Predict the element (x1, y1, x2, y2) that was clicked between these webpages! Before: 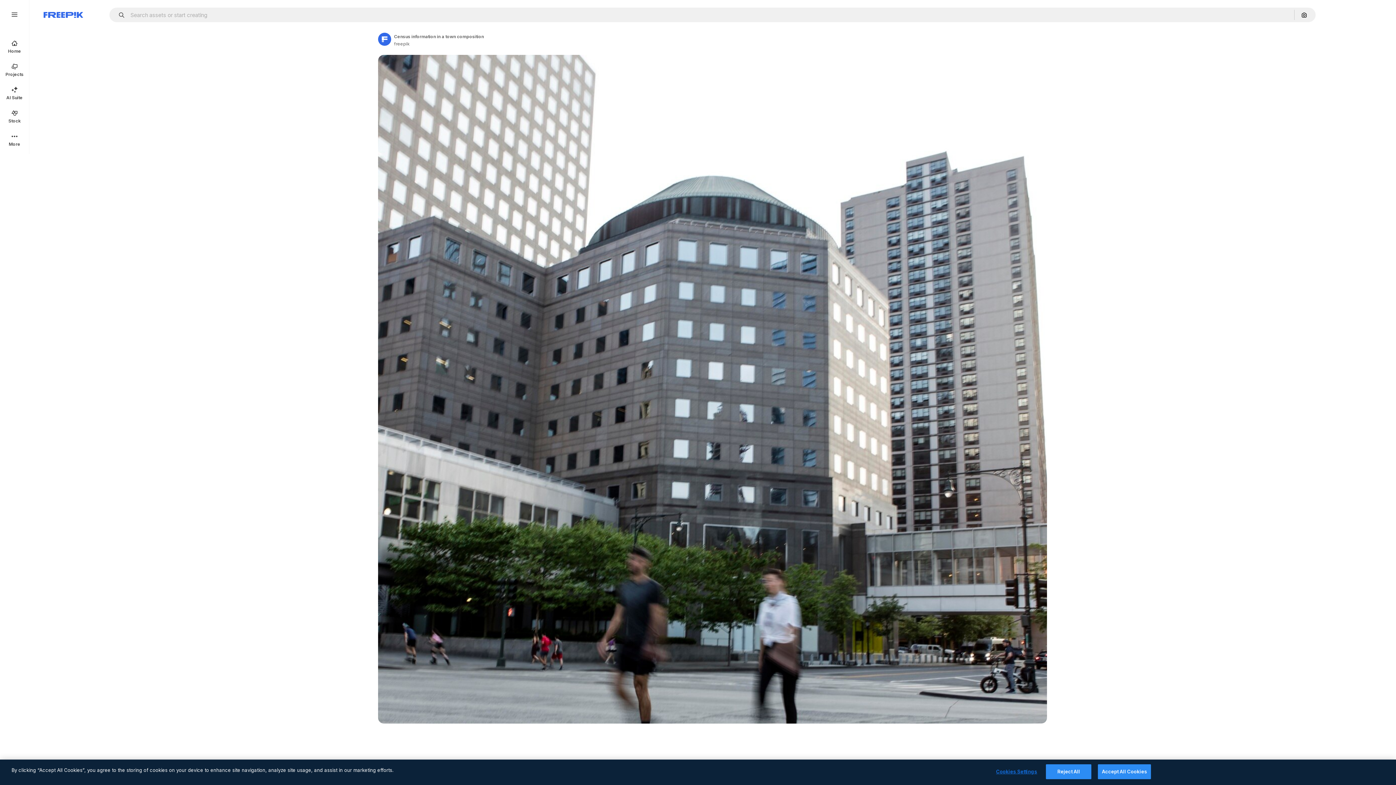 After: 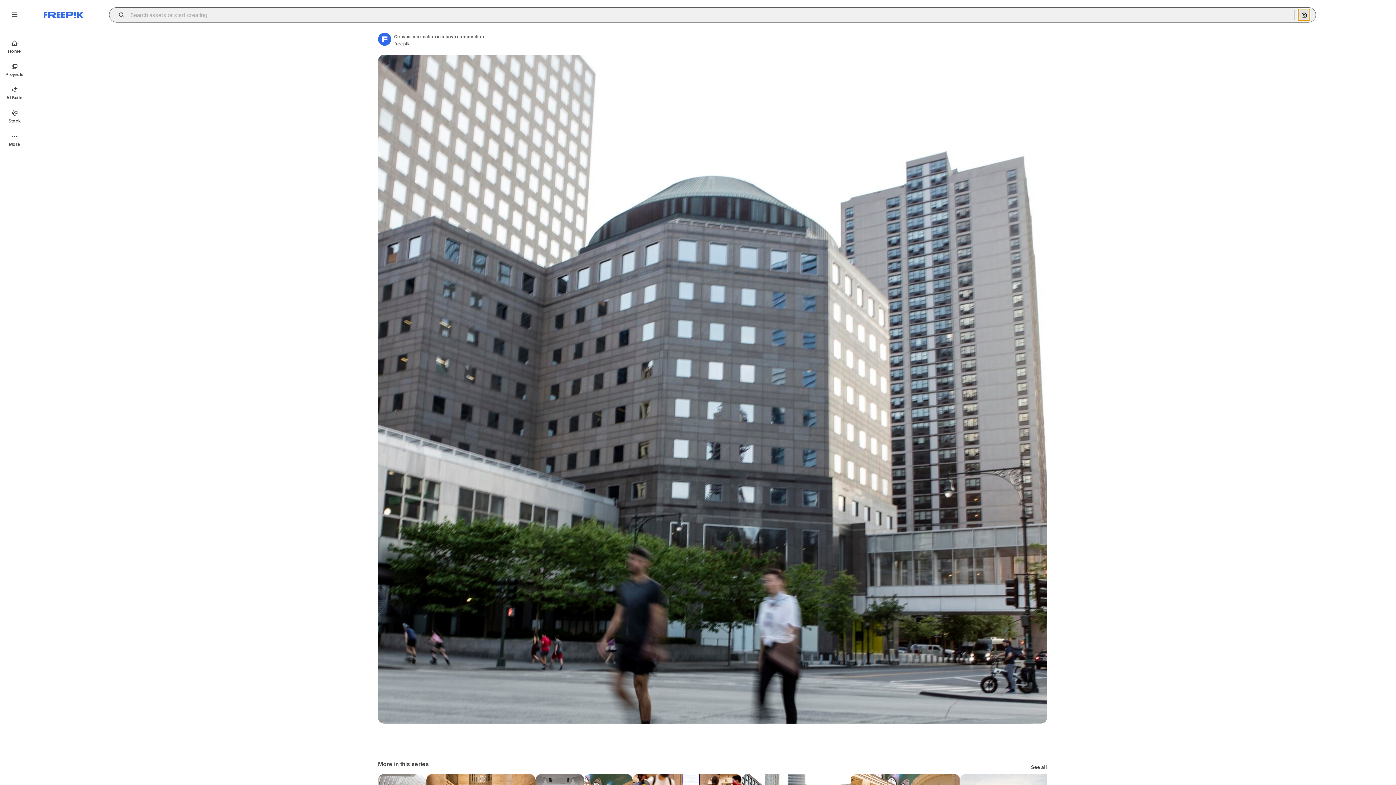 Action: bbox: (1298, 9, 1310, 20) label: Search by image